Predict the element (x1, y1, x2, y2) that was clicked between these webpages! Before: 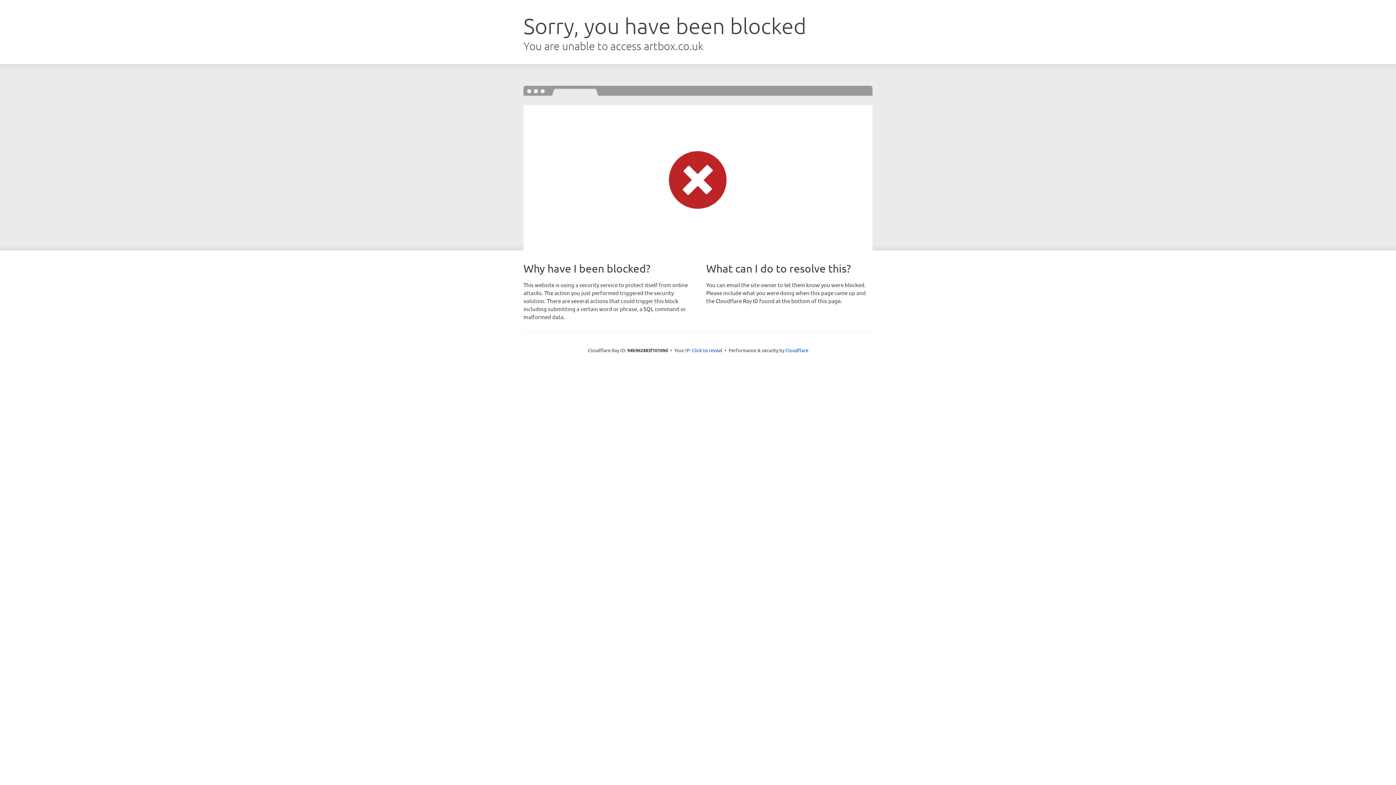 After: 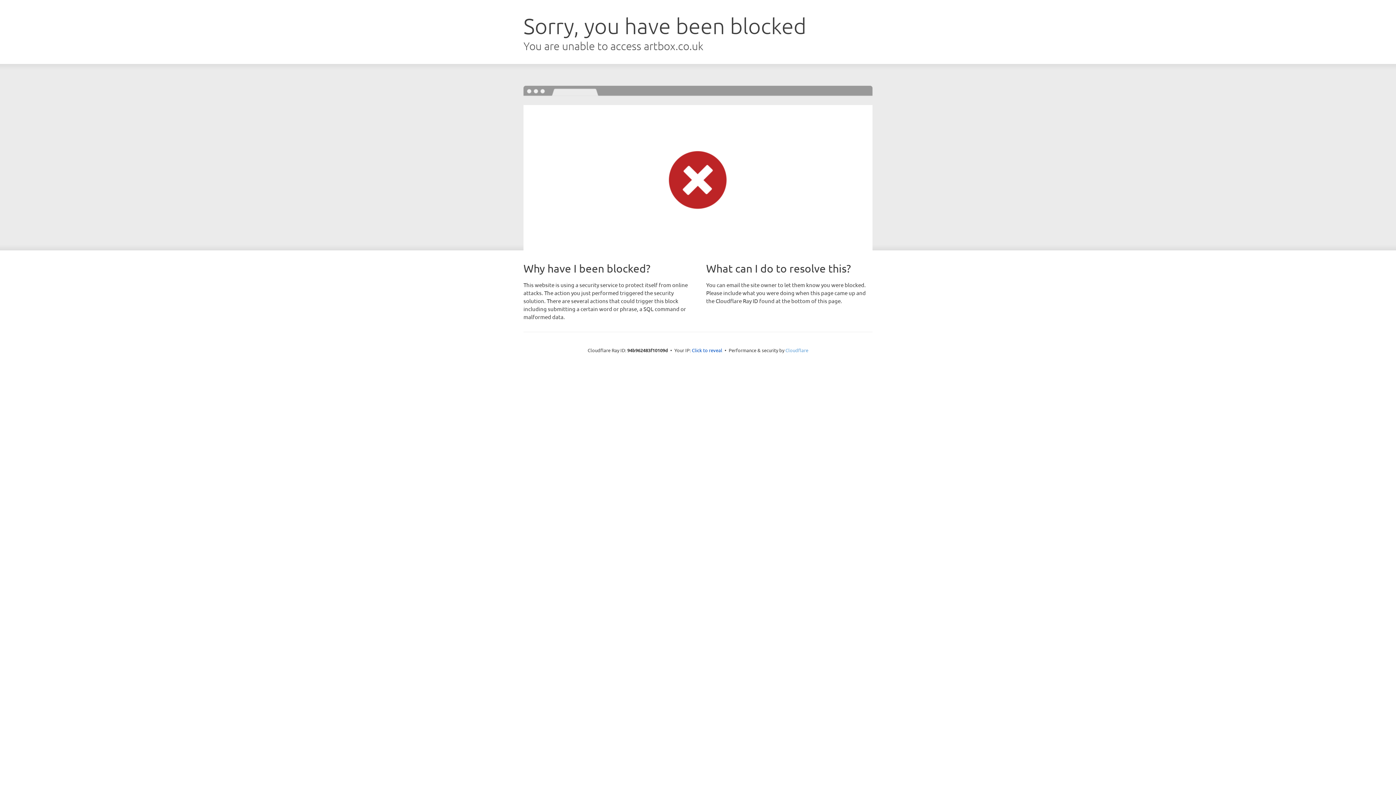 Action: bbox: (785, 347, 808, 353) label: Cloudflare